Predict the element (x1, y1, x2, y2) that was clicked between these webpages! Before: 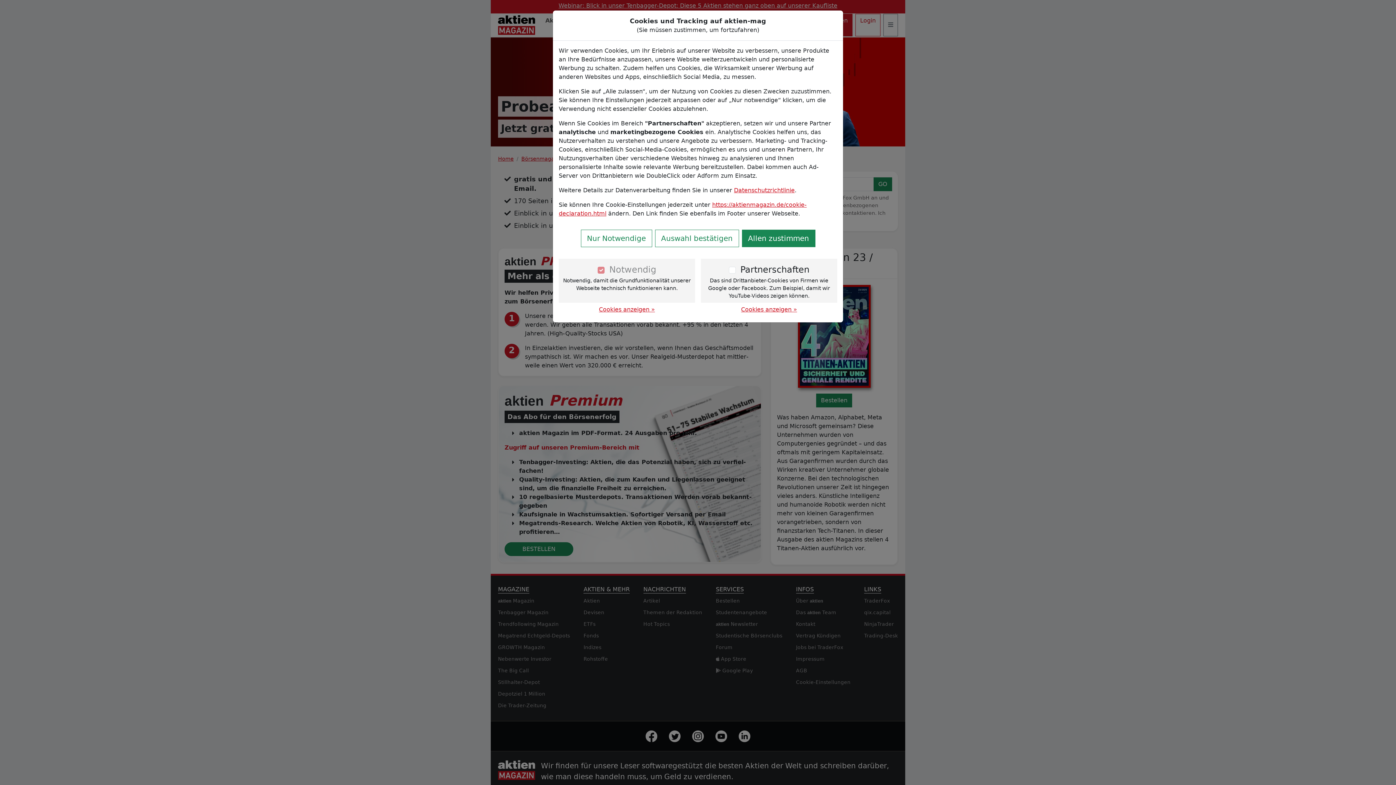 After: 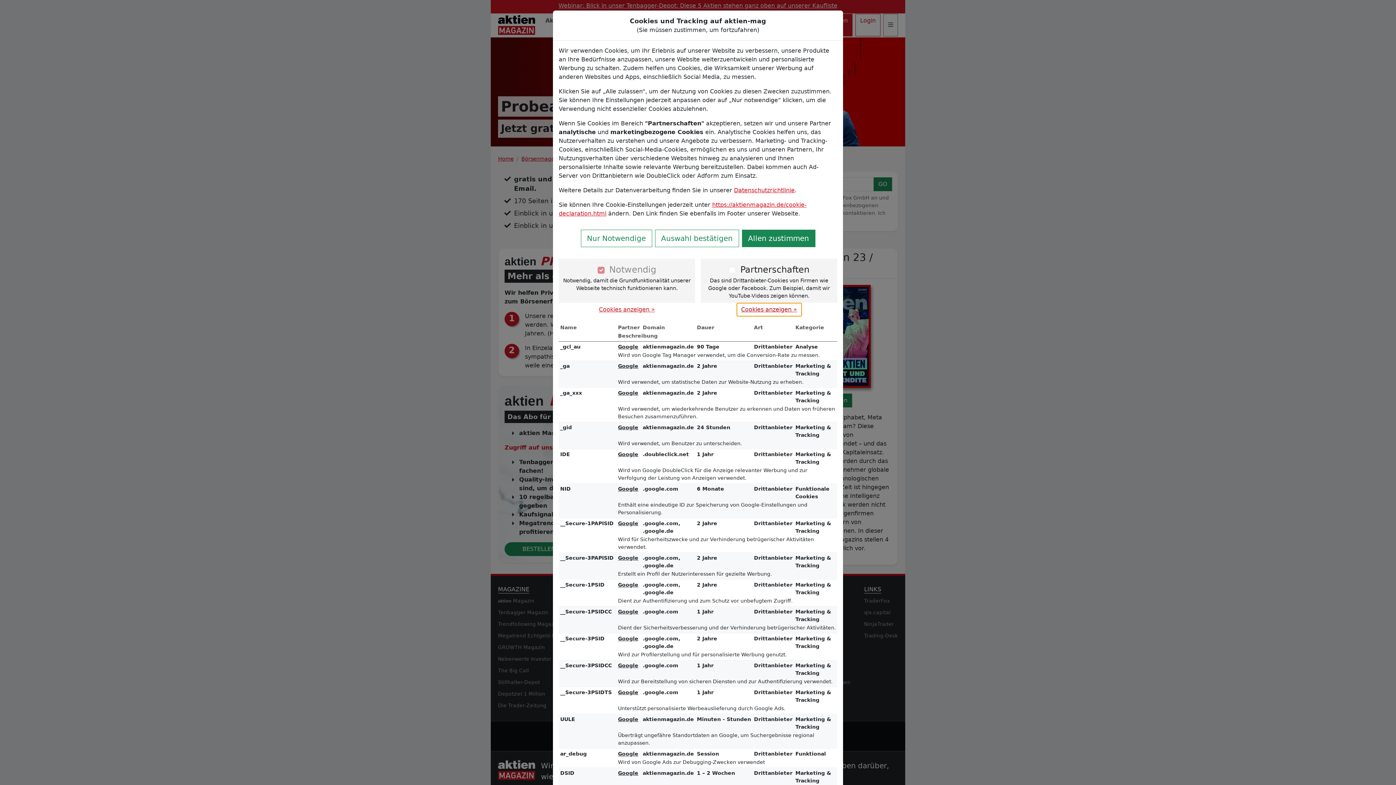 Action: bbox: (736, 302, 802, 316) label: Cookies anzeigen »